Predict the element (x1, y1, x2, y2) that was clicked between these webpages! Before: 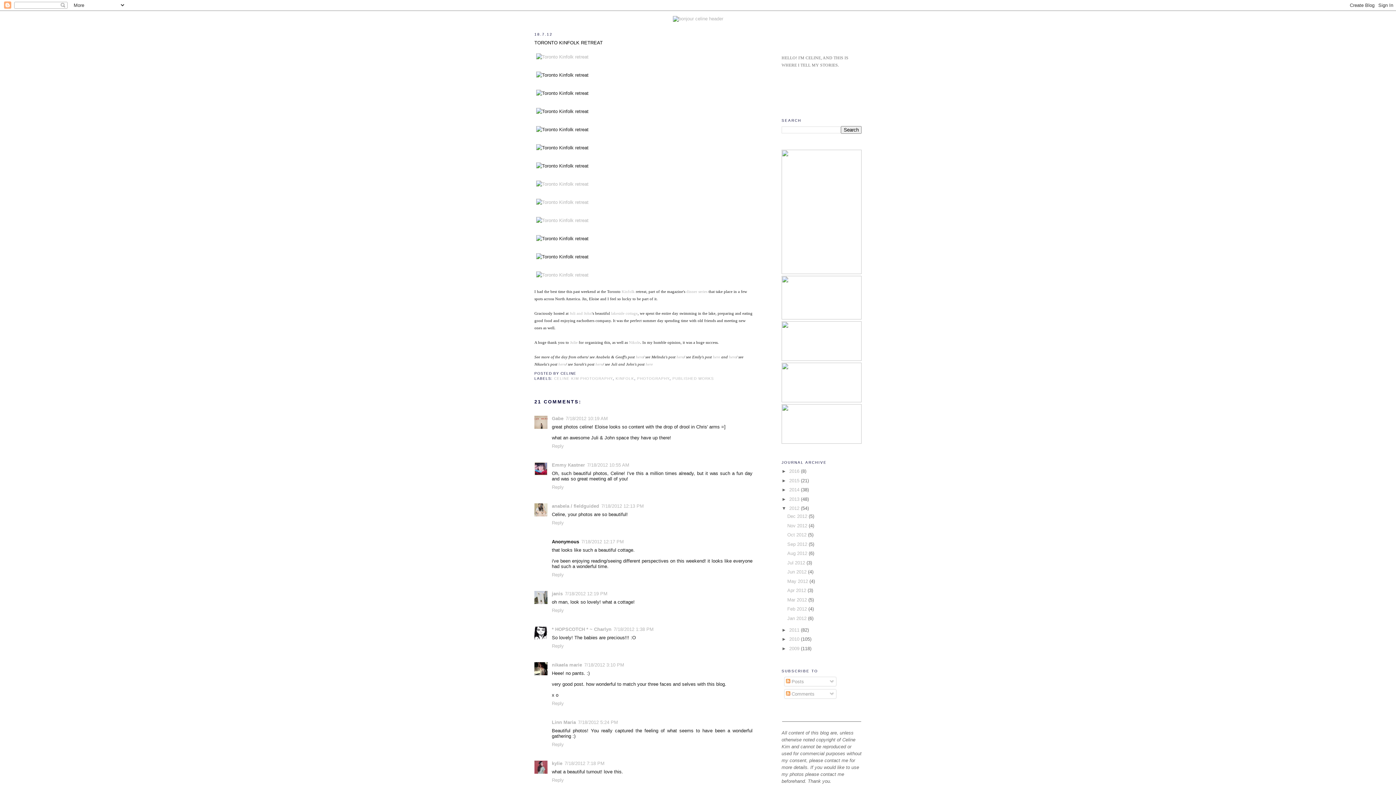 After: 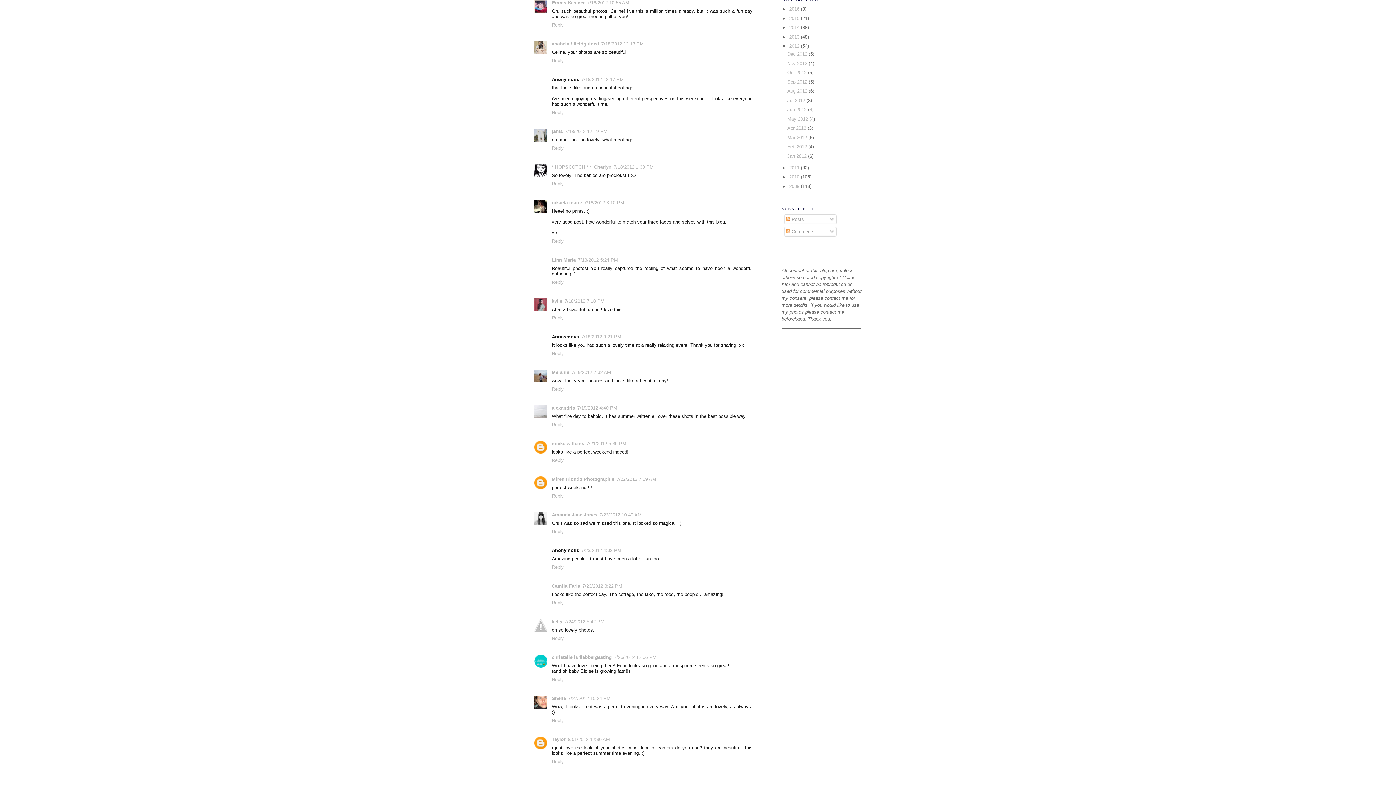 Action: bbox: (587, 462, 629, 468) label: 7/18/2012 10:55 AM